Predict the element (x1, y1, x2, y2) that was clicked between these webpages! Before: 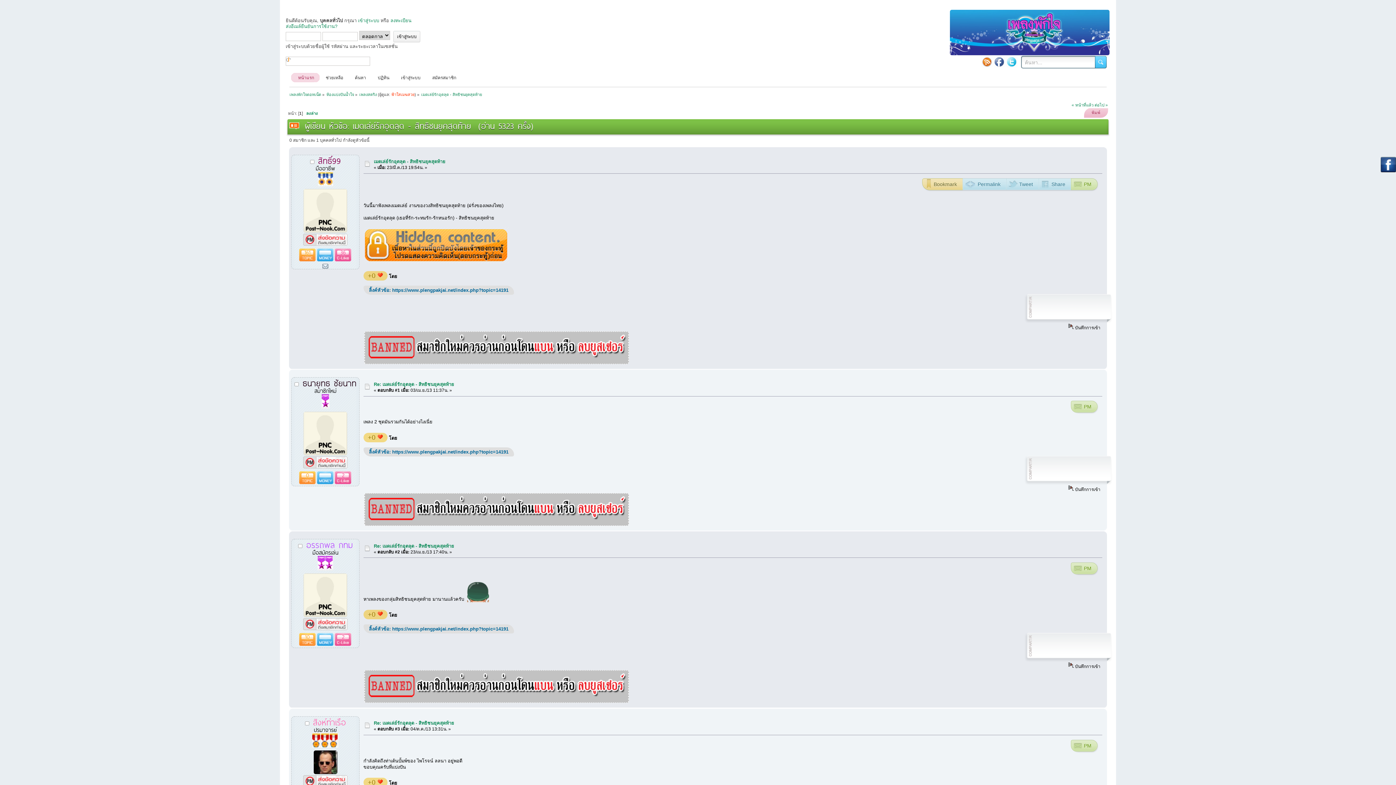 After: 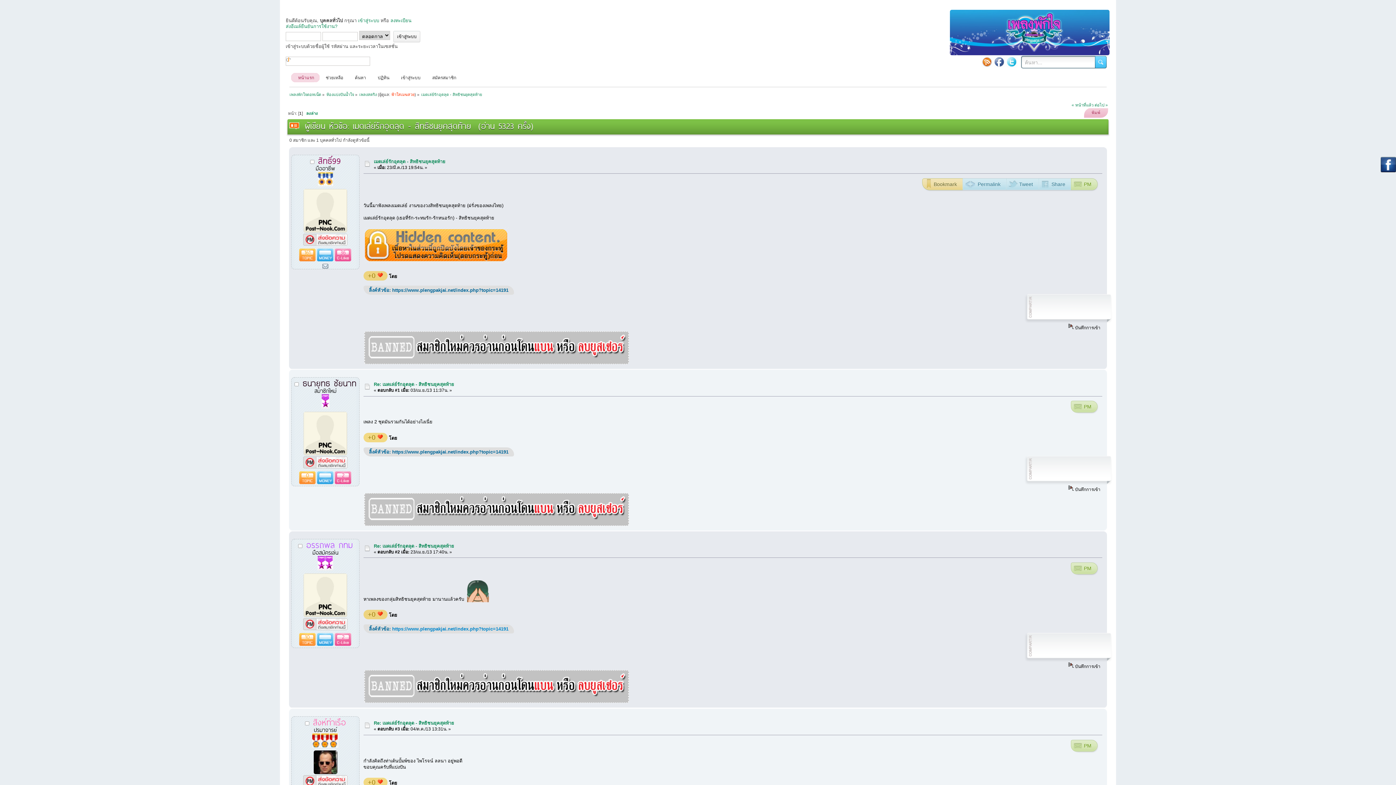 Action: bbox: (392, 626, 508, 632) label: https://www.plengpakjai.net/index.php?topic=14191